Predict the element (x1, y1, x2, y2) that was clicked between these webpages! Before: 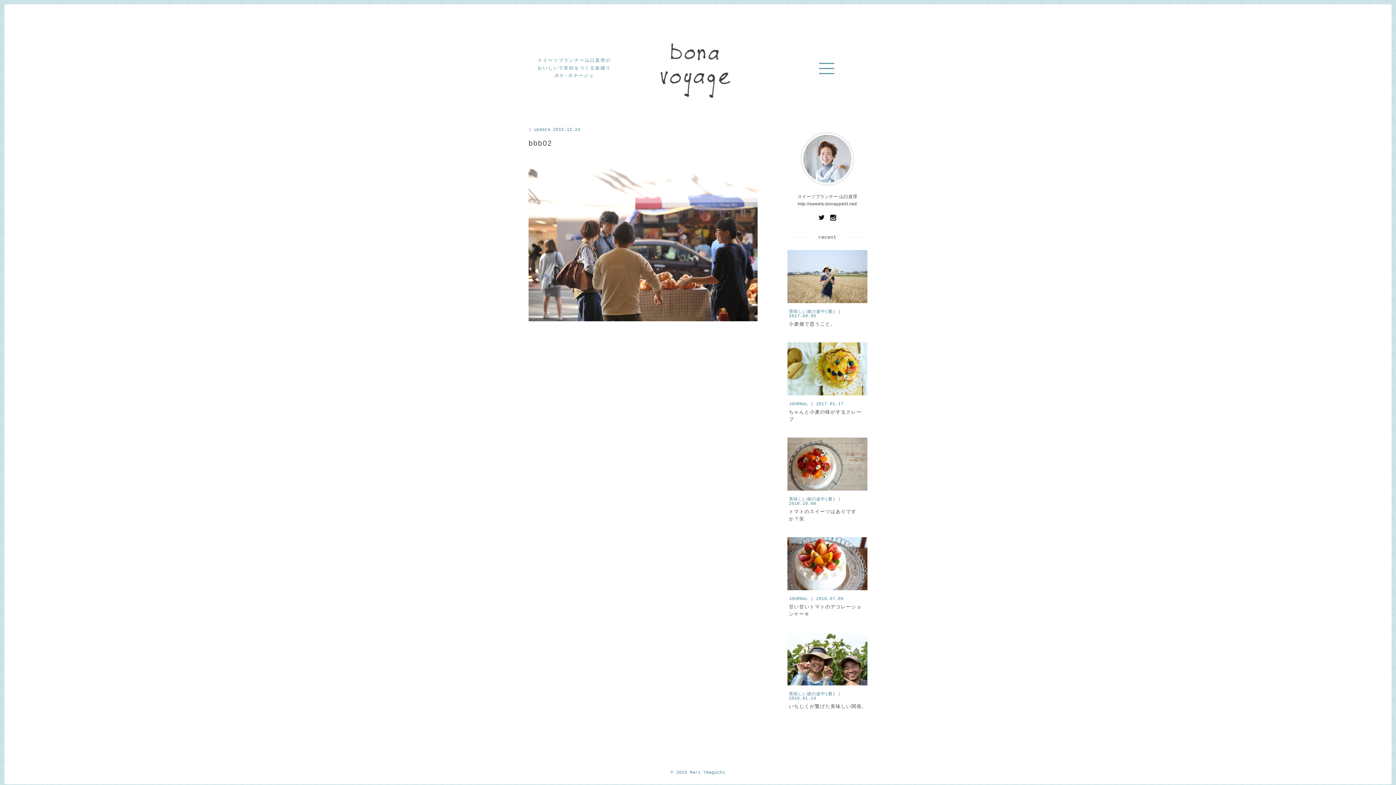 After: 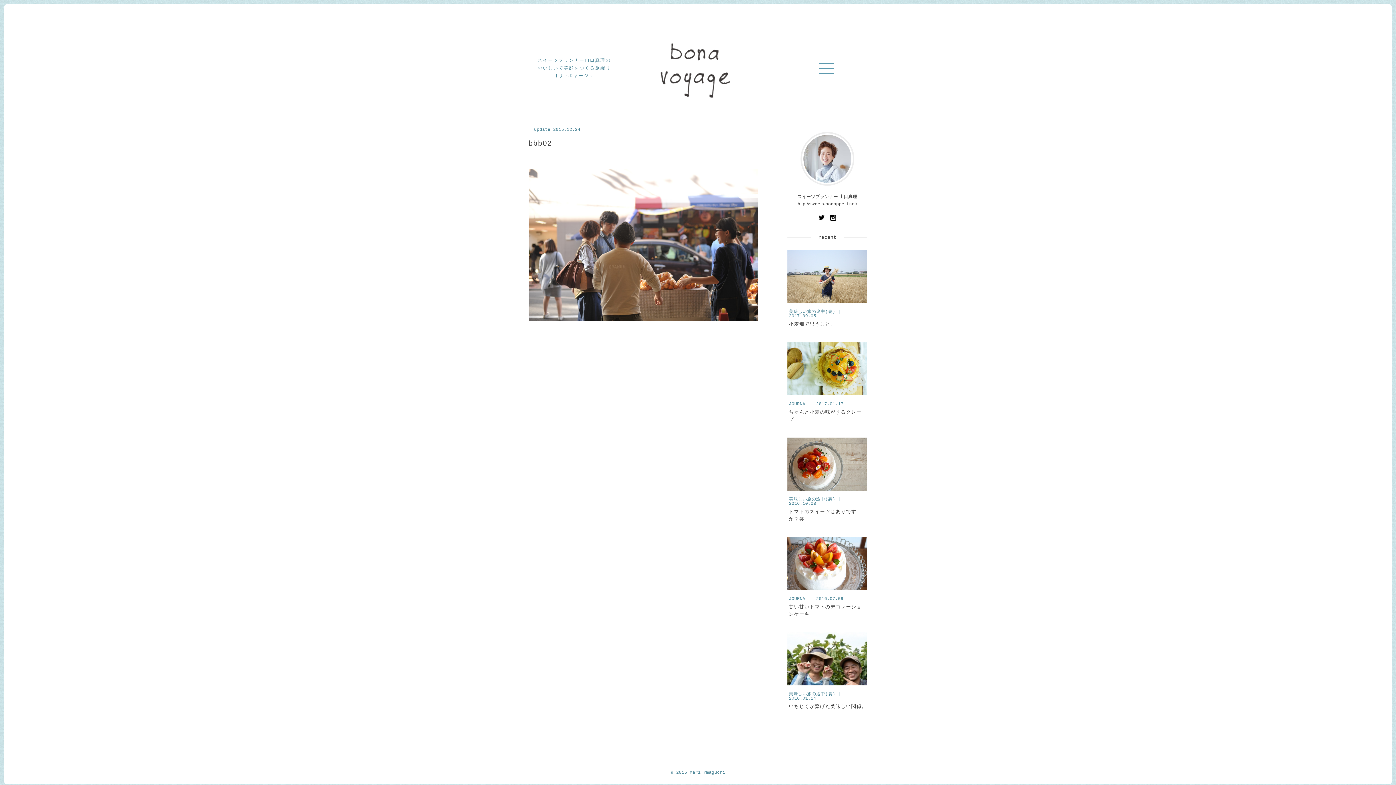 Action: bbox: (830, 215, 836, 220)